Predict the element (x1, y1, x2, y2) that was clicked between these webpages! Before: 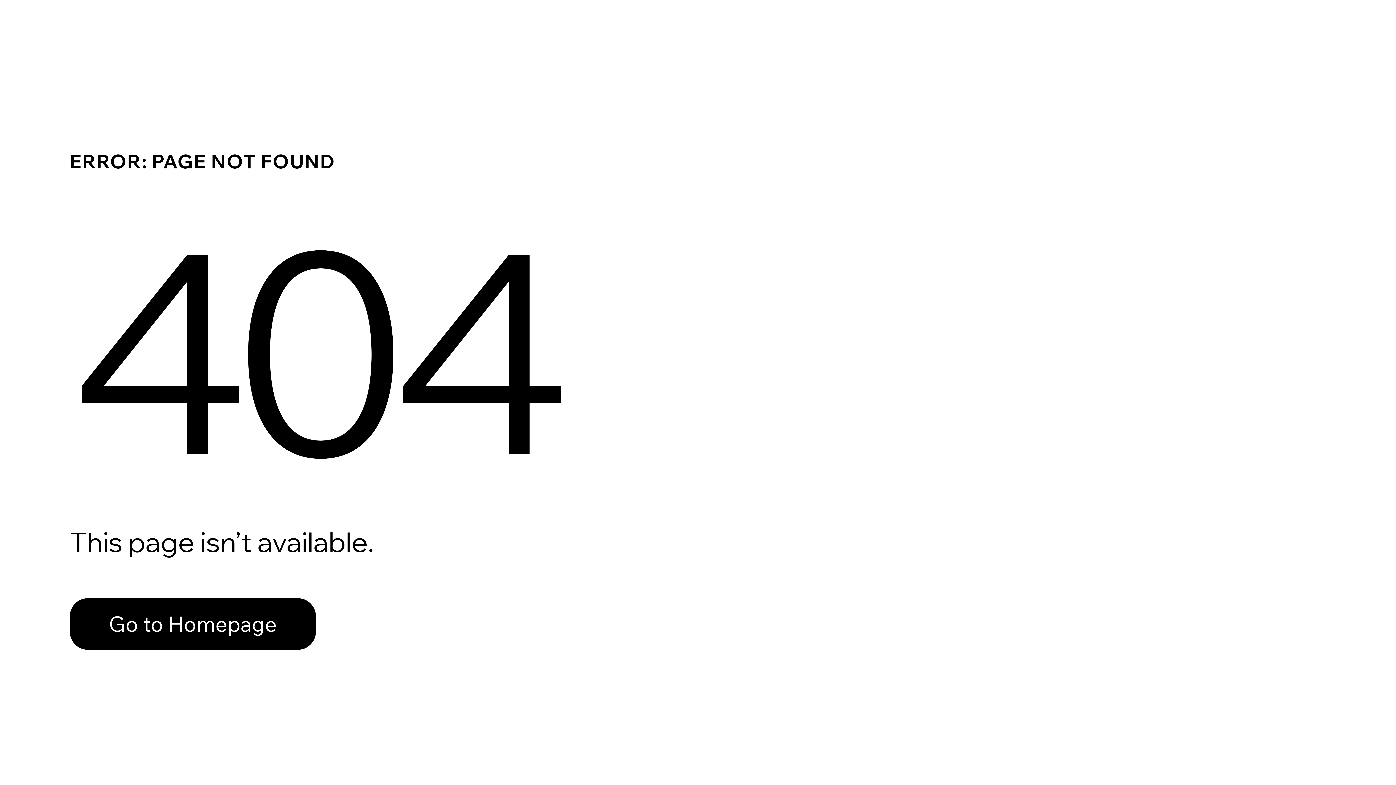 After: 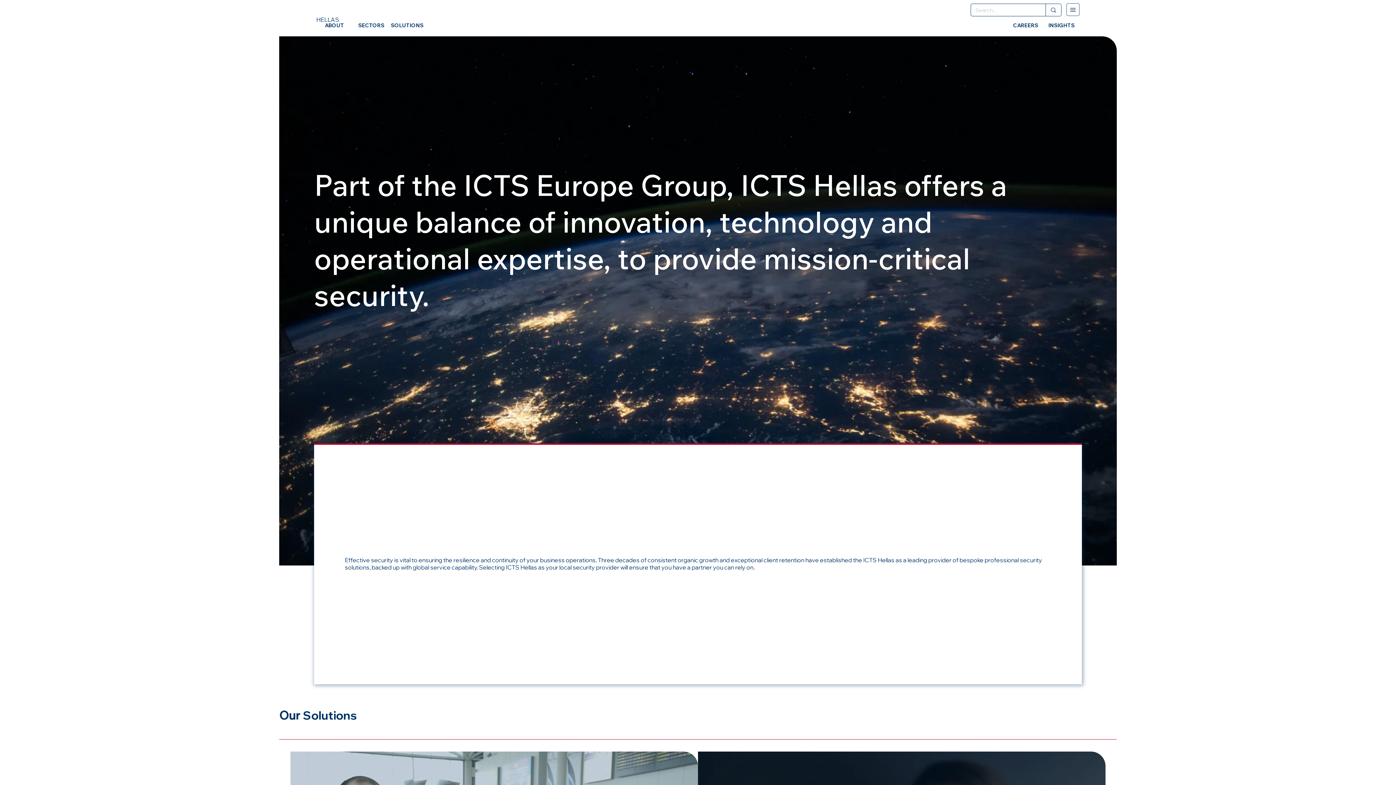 Action: label: Go to Homepage bbox: (69, 598, 316, 650)